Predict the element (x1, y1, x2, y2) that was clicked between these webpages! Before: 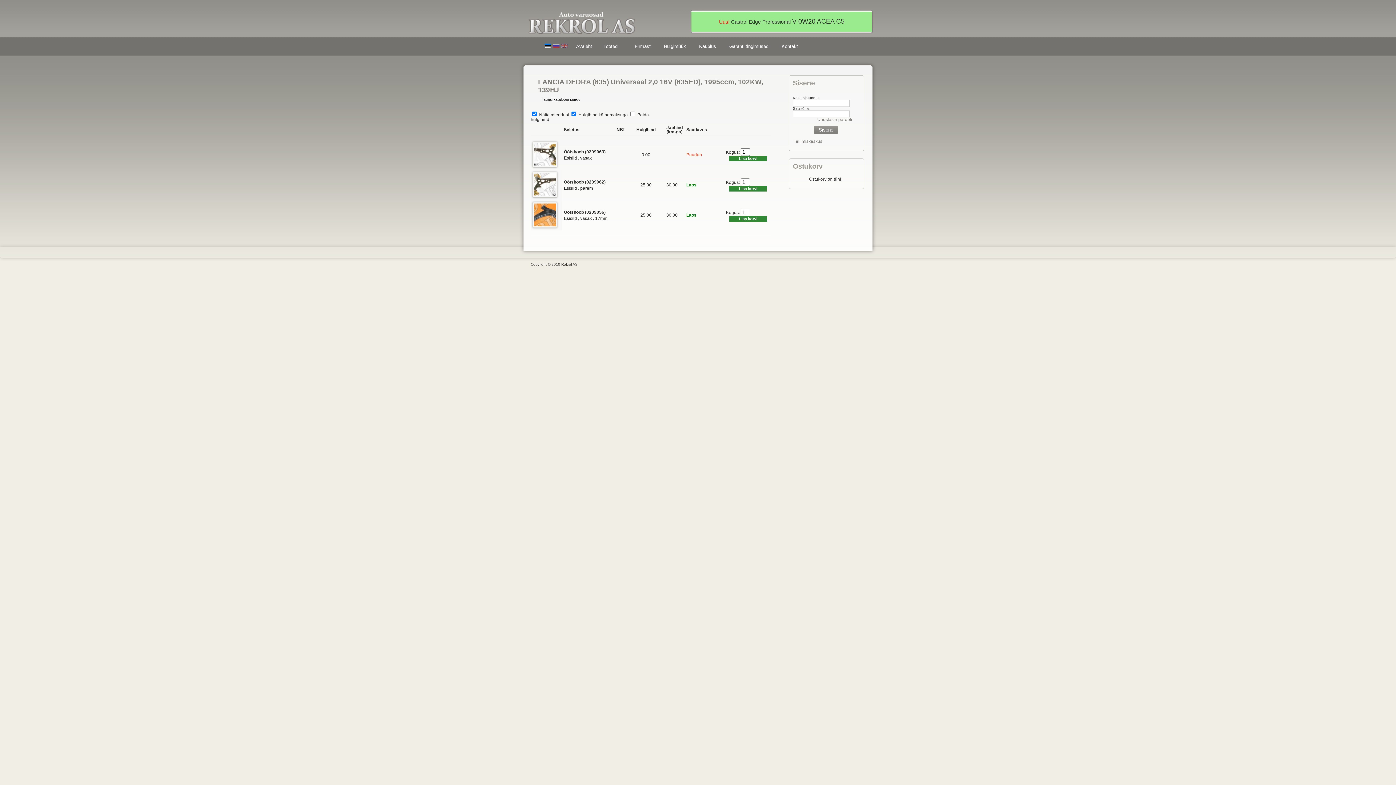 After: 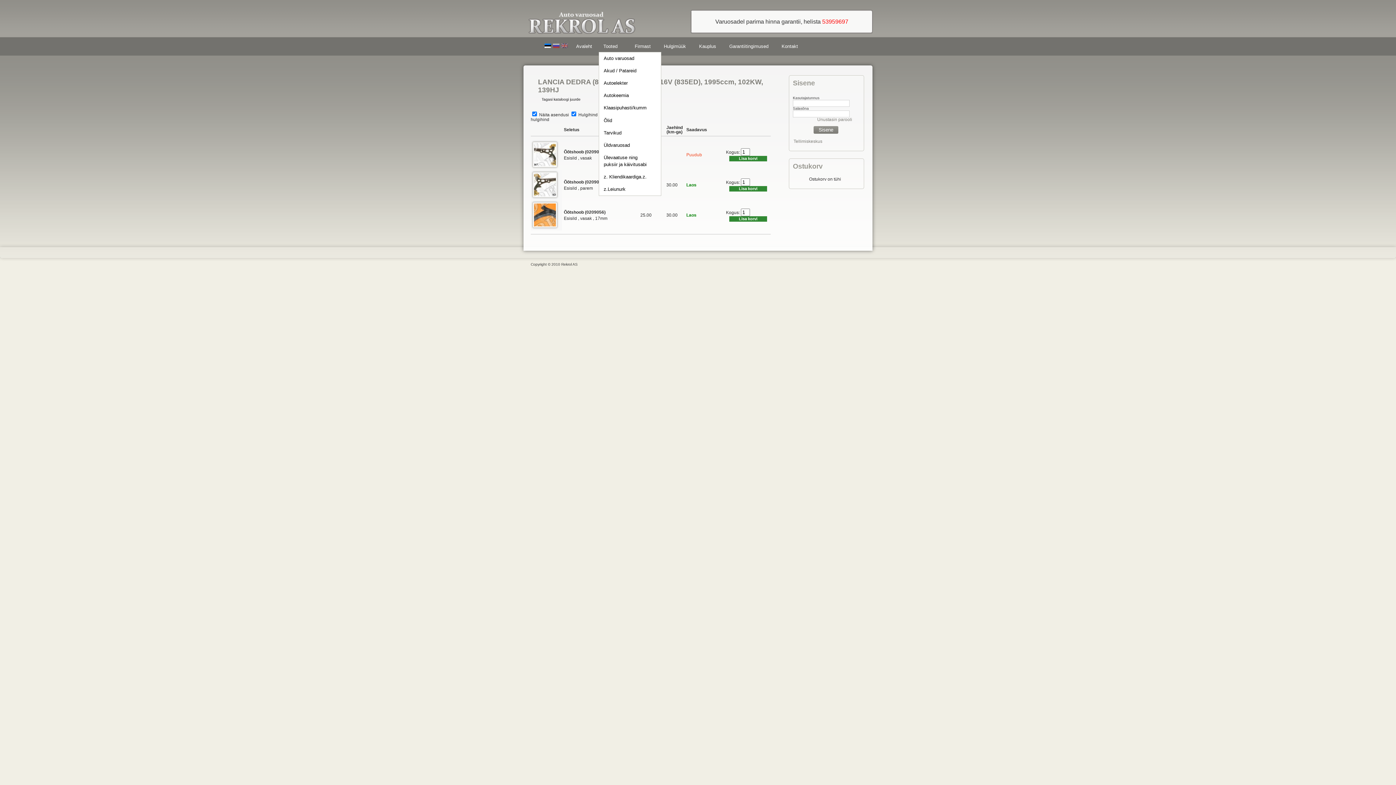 Action: bbox: (598, 40, 628, 52) label: Tooted
»